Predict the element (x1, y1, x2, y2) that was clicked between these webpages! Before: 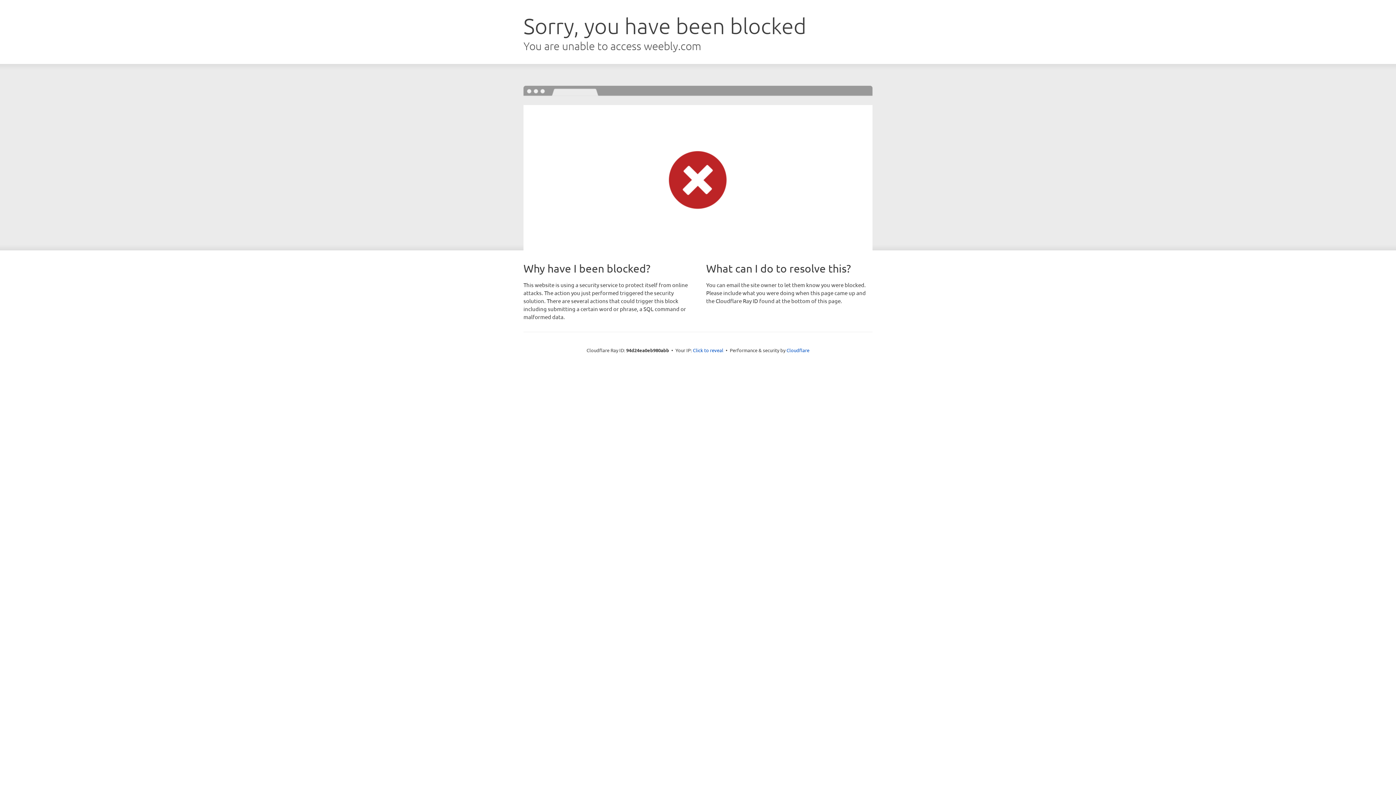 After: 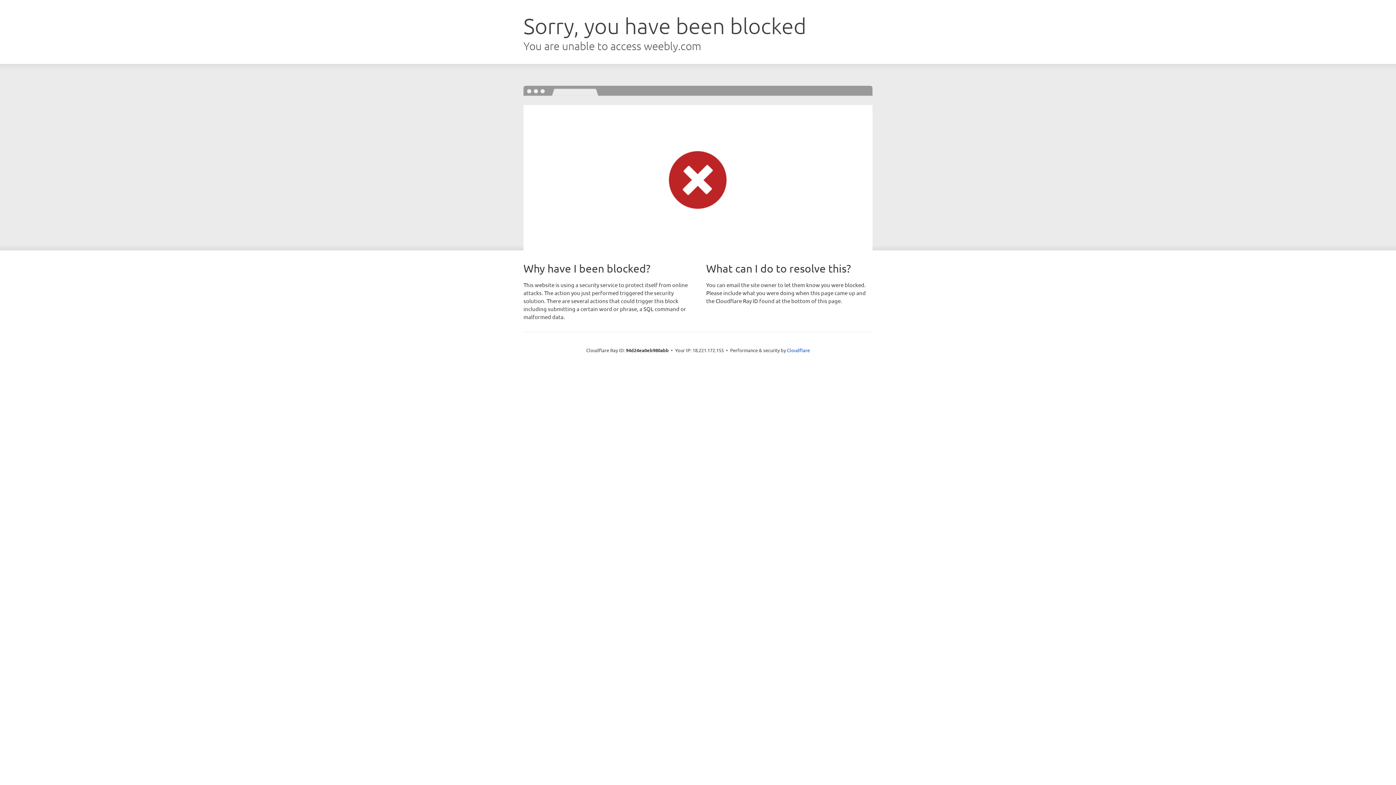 Action: bbox: (693, 346, 723, 353) label: Click to reveal